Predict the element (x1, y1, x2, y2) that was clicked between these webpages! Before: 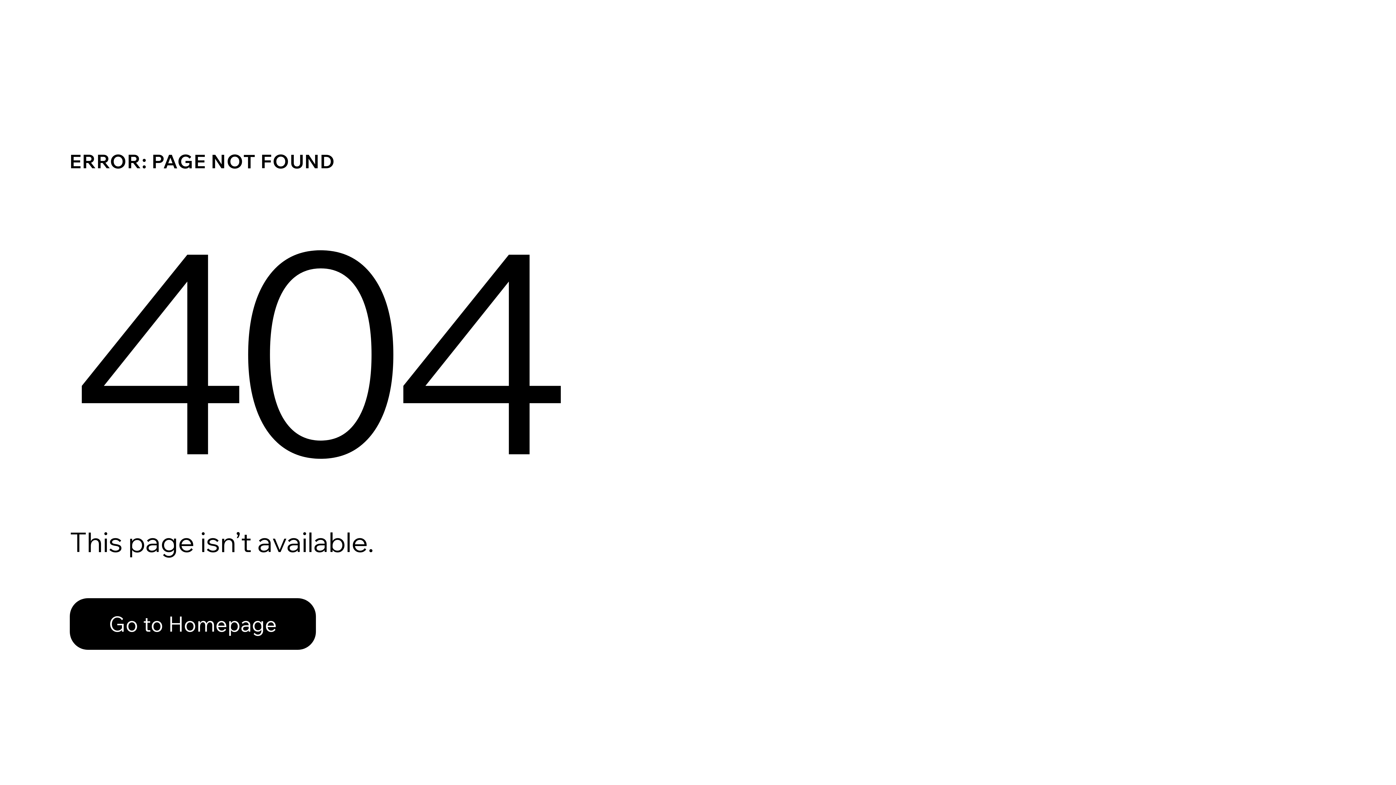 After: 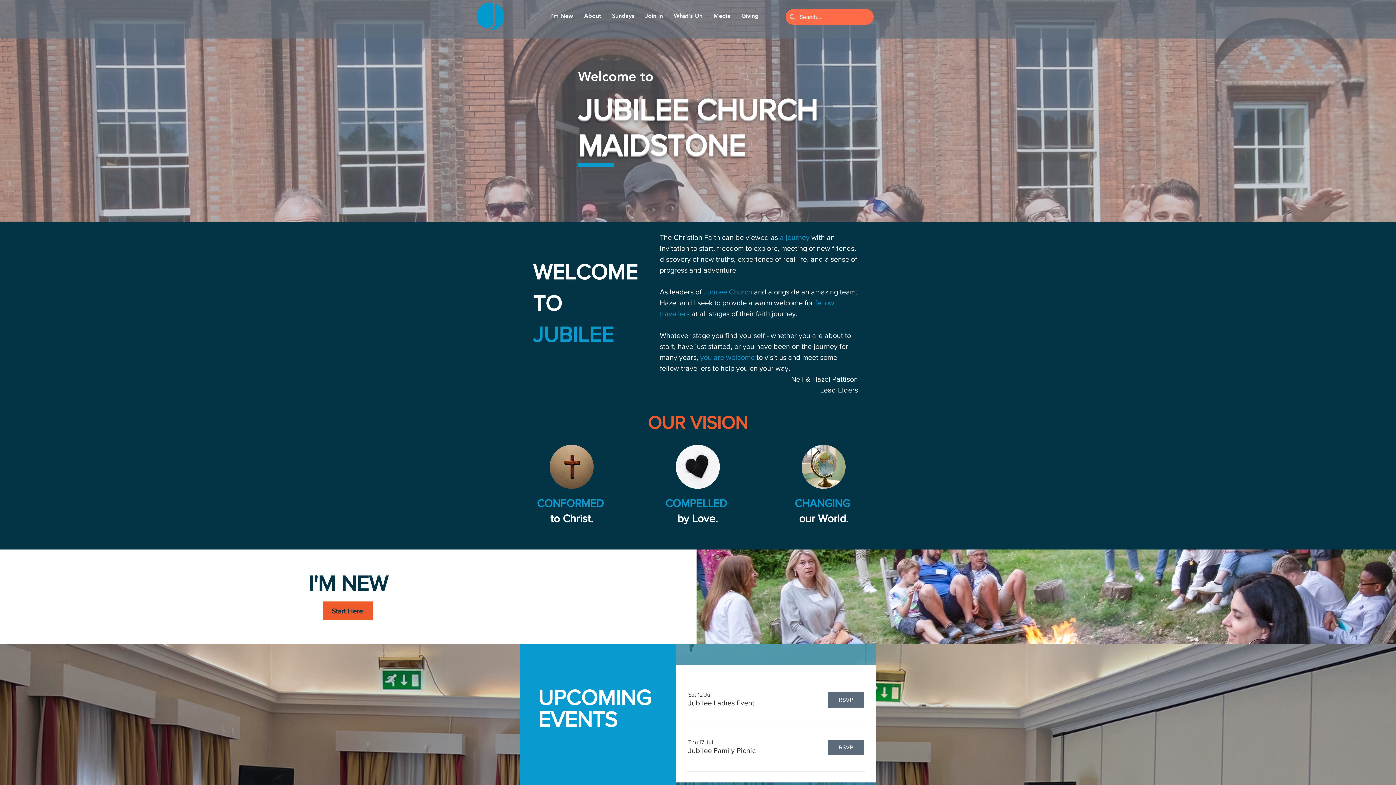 Action: bbox: (69, 598, 316, 650) label: Go to Homepage